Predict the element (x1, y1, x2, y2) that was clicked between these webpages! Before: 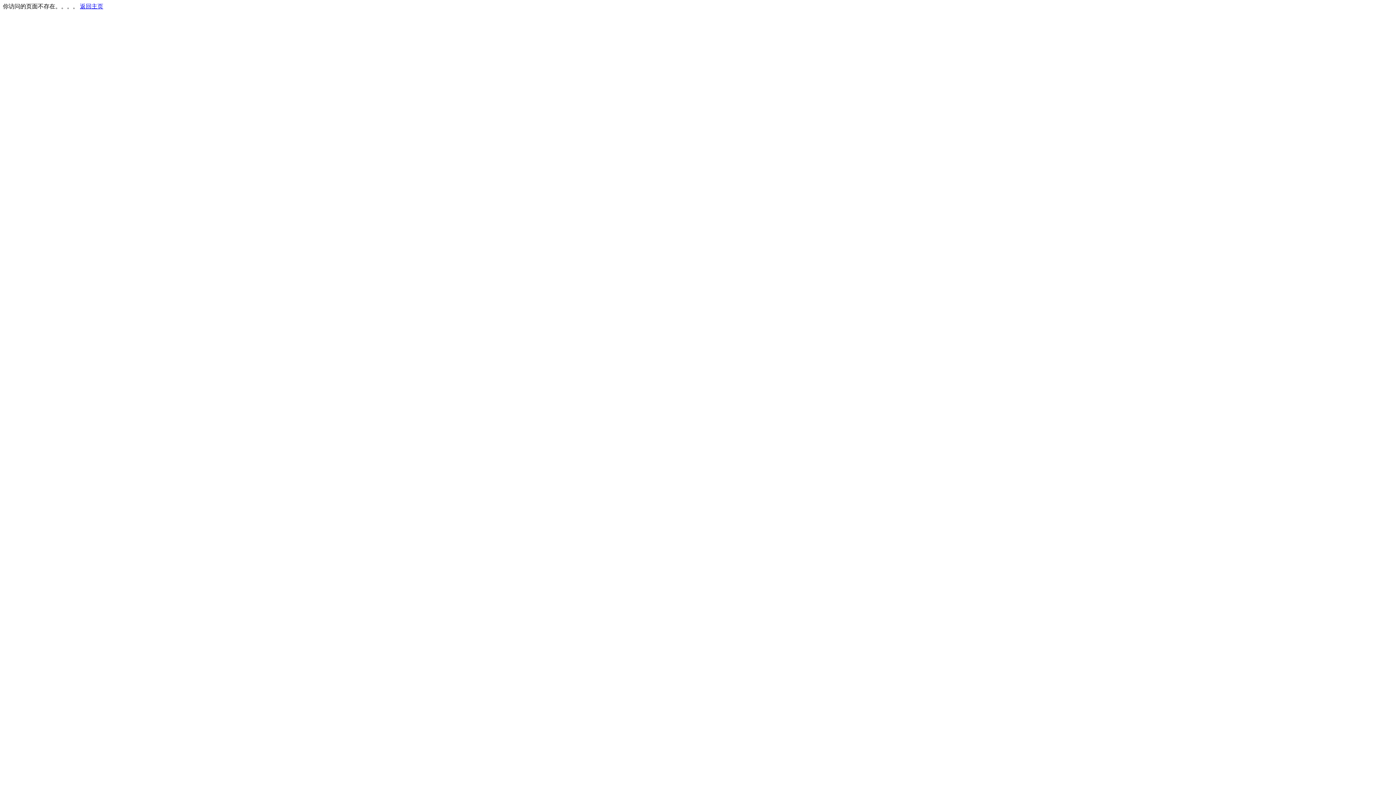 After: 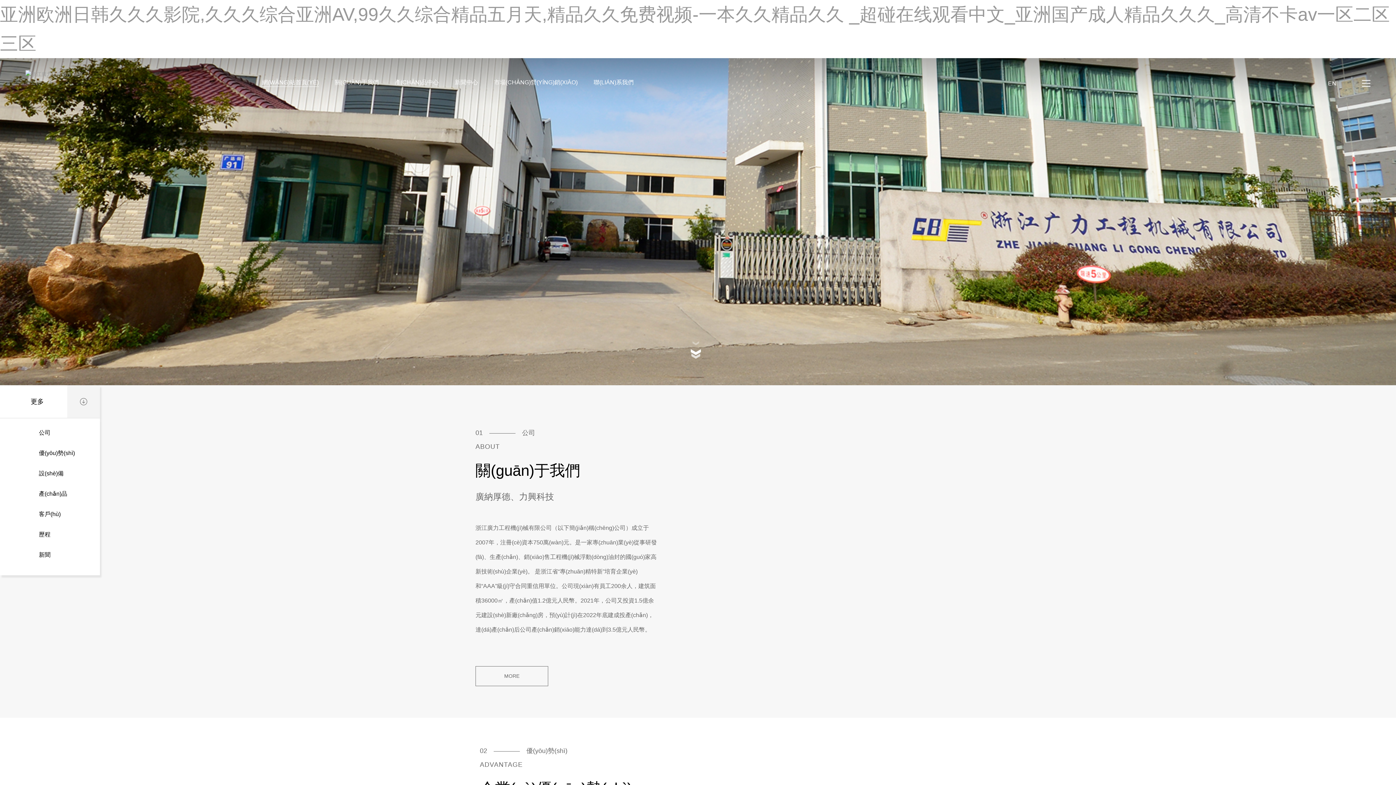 Action: bbox: (80, 3, 103, 9) label: 返回主页